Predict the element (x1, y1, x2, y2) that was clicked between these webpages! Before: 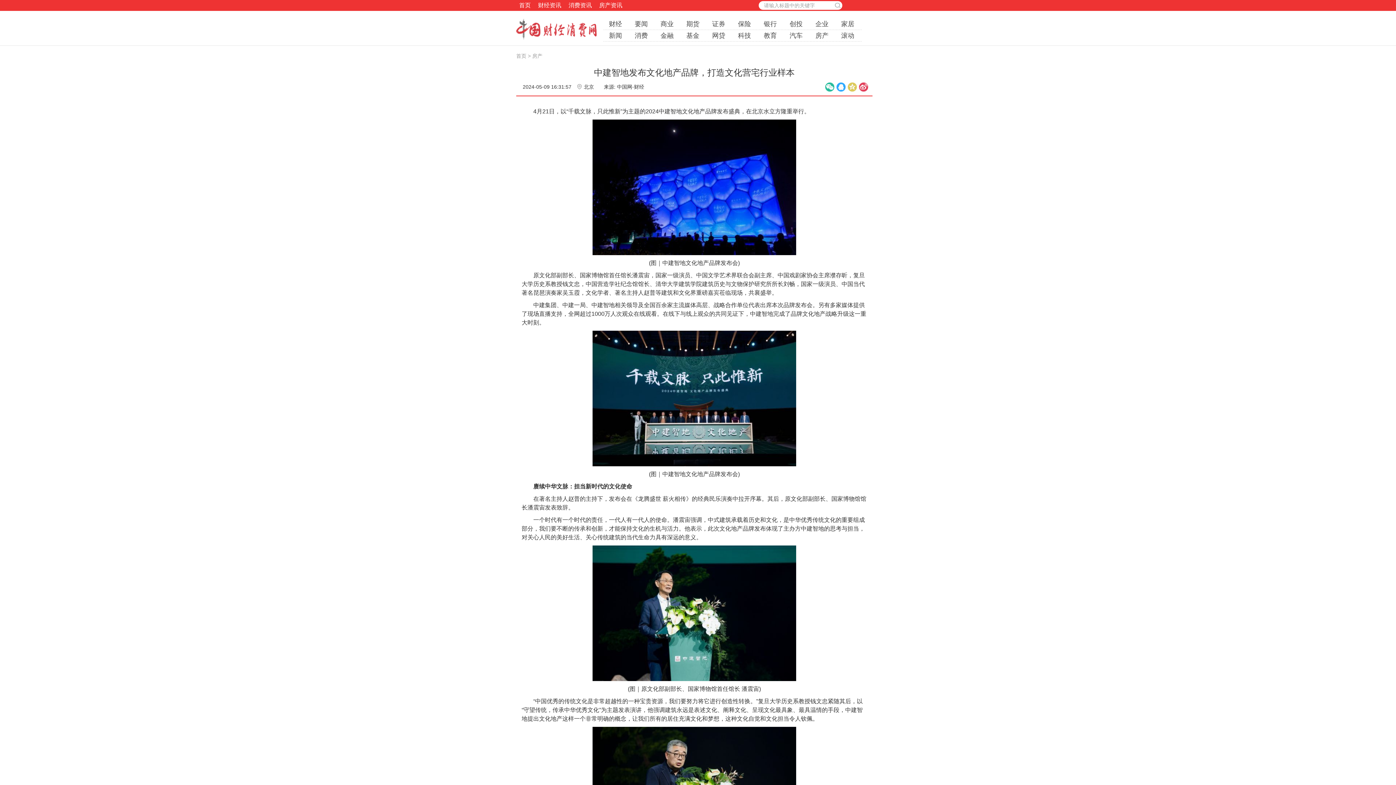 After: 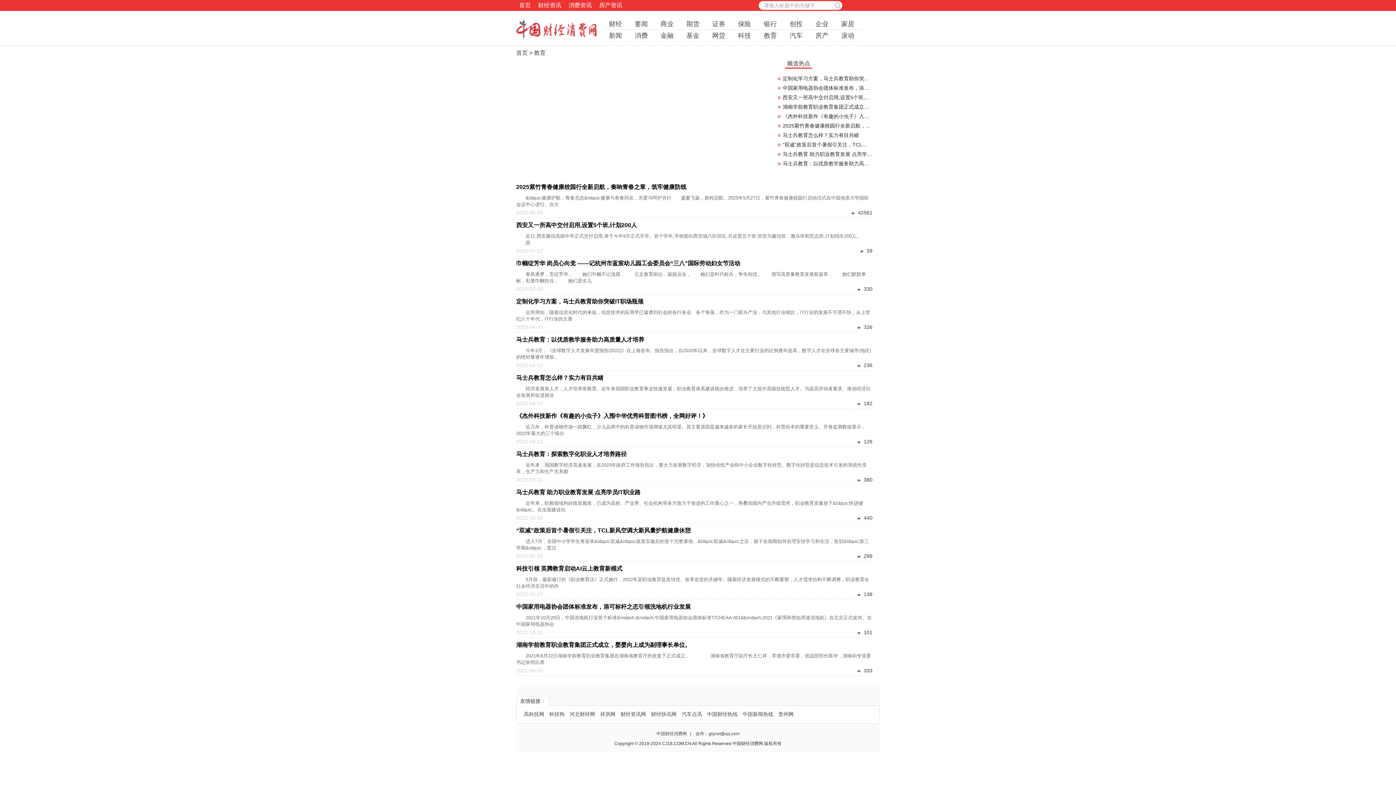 Action: bbox: (764, 32, 777, 39) label: 教育